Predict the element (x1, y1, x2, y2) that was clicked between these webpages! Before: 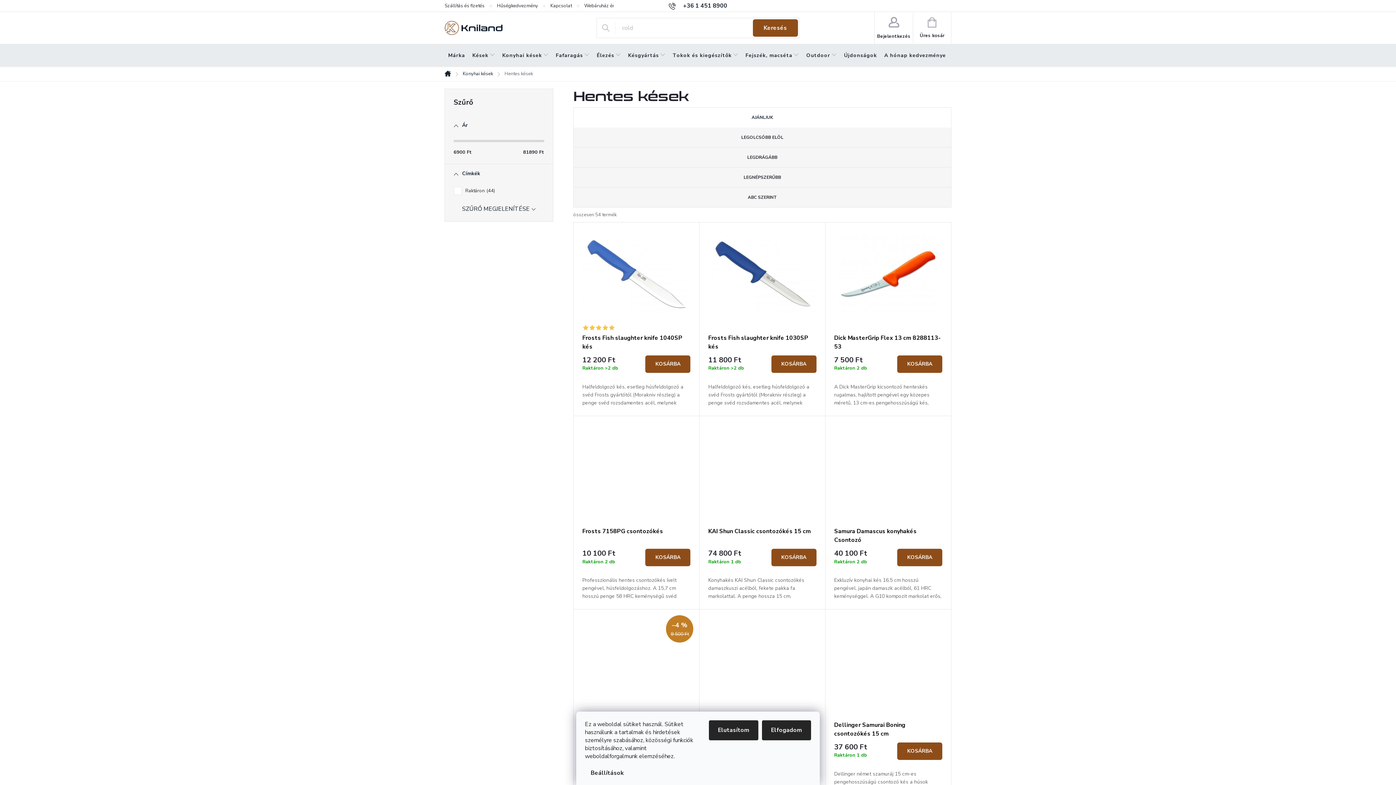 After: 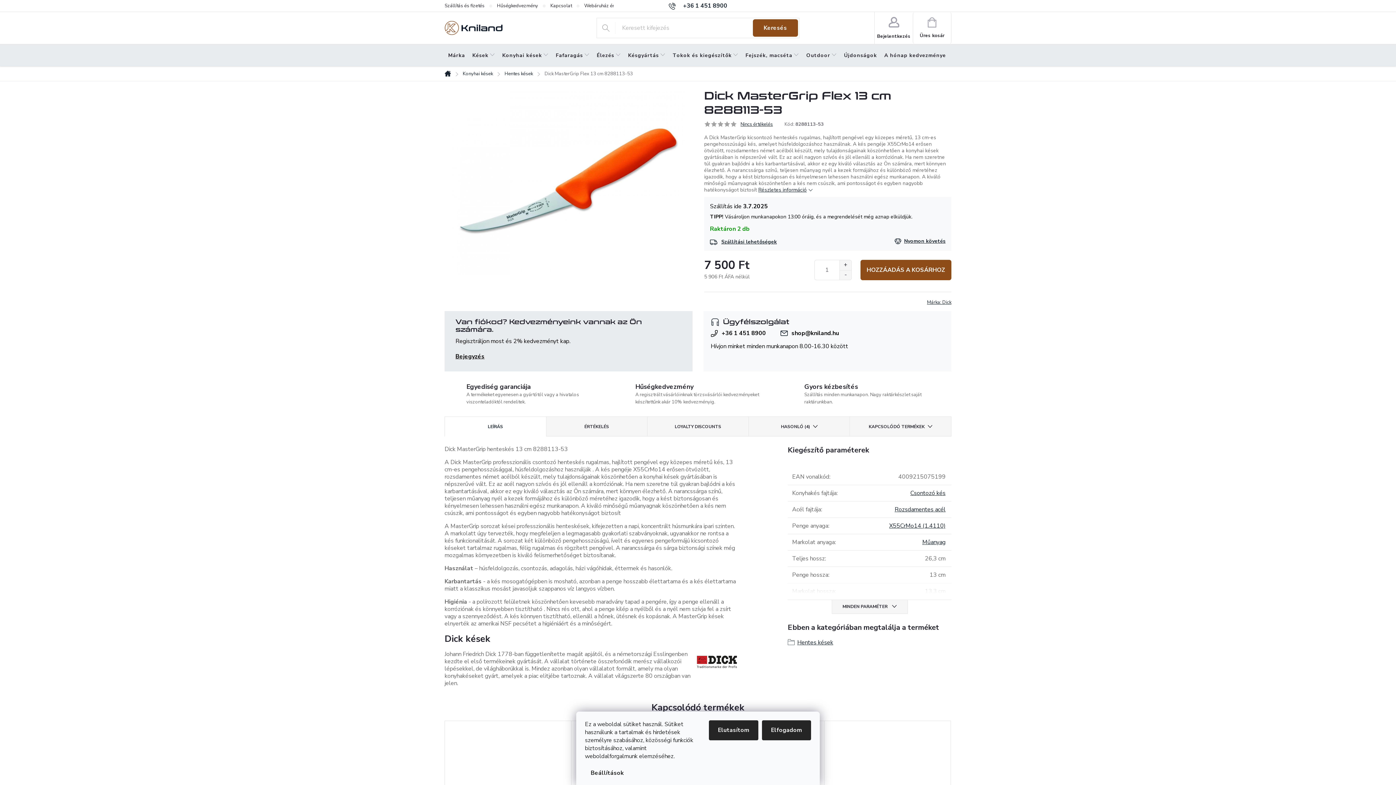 Action: bbox: (834, 333, 942, 351) label: Dick MasterGrip Flex 13 cm 8288113-53